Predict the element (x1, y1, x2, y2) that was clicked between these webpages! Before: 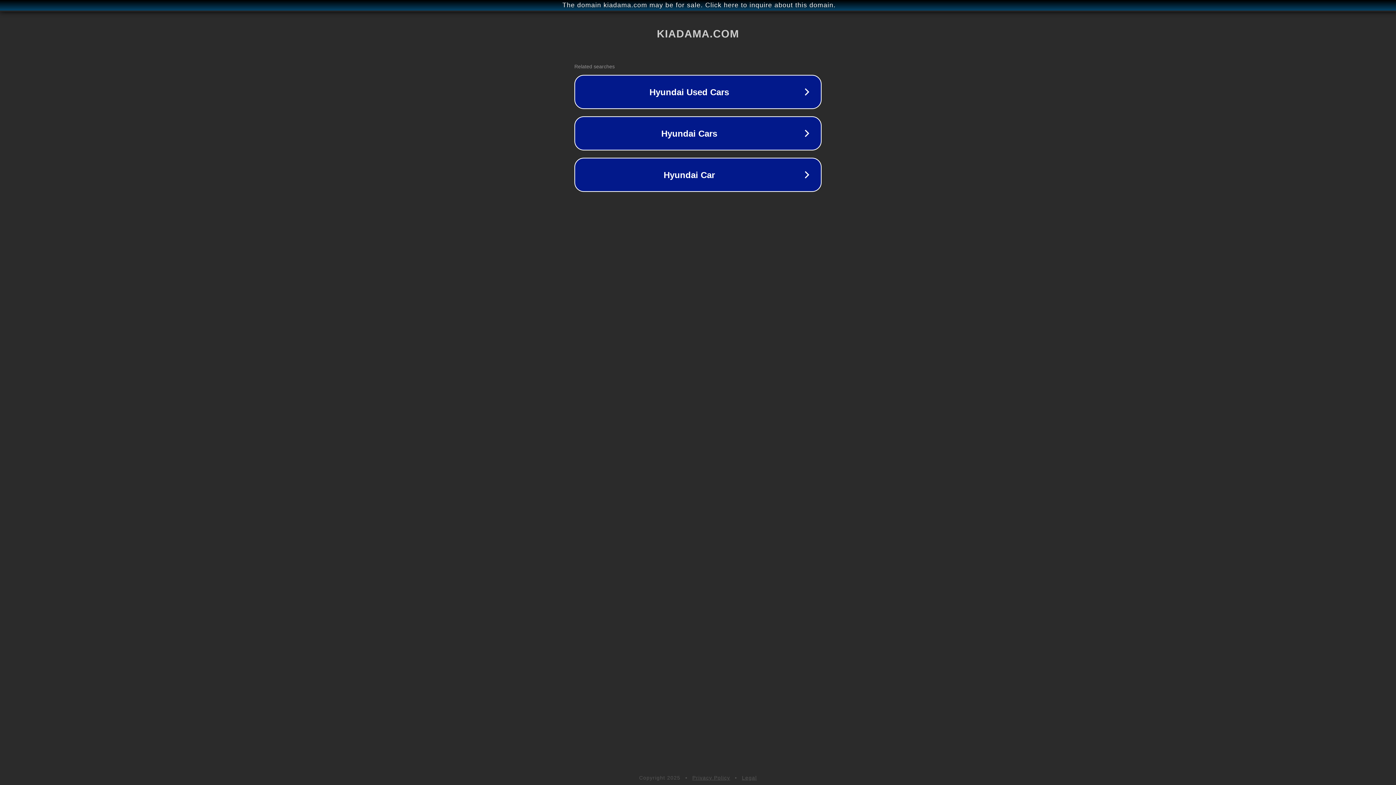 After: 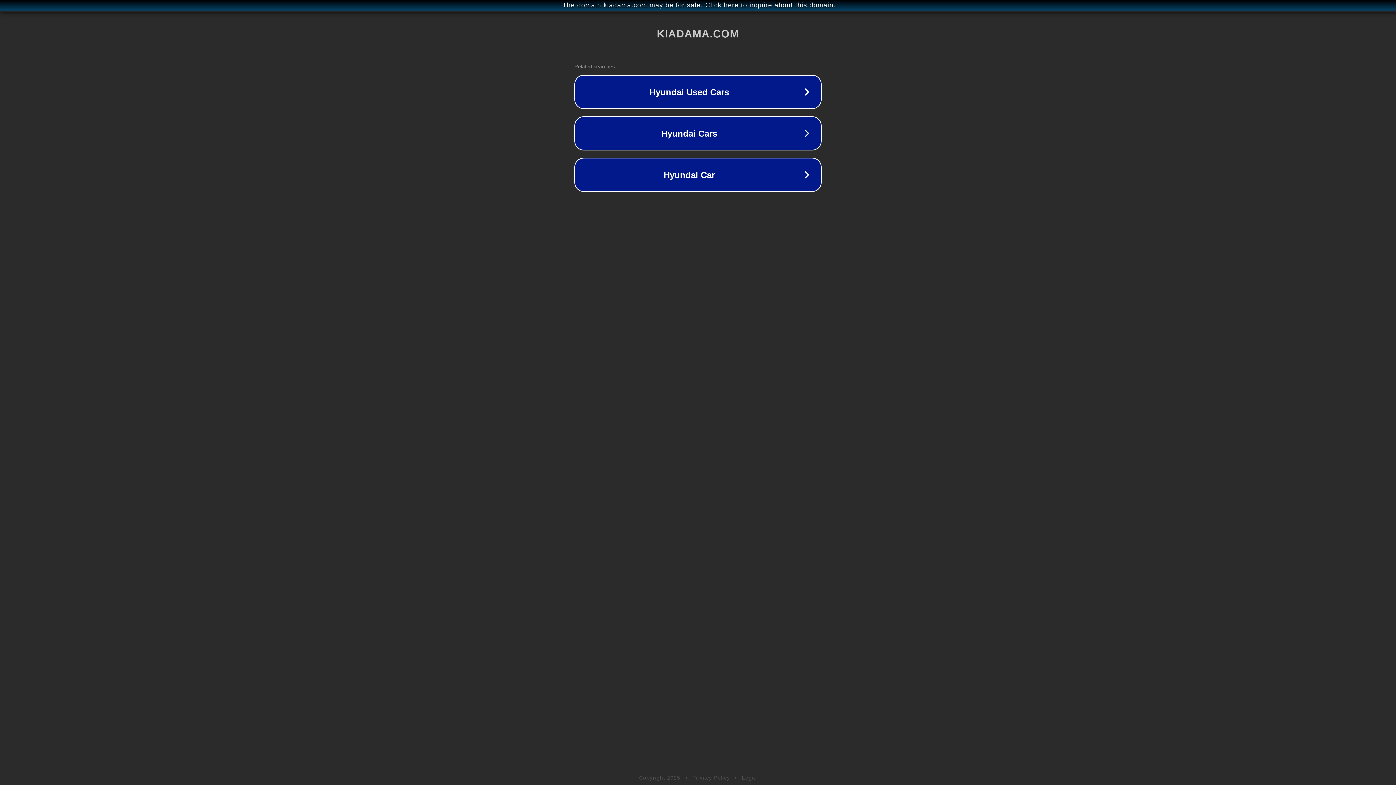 Action: bbox: (692, 775, 730, 781) label: Privacy Policy